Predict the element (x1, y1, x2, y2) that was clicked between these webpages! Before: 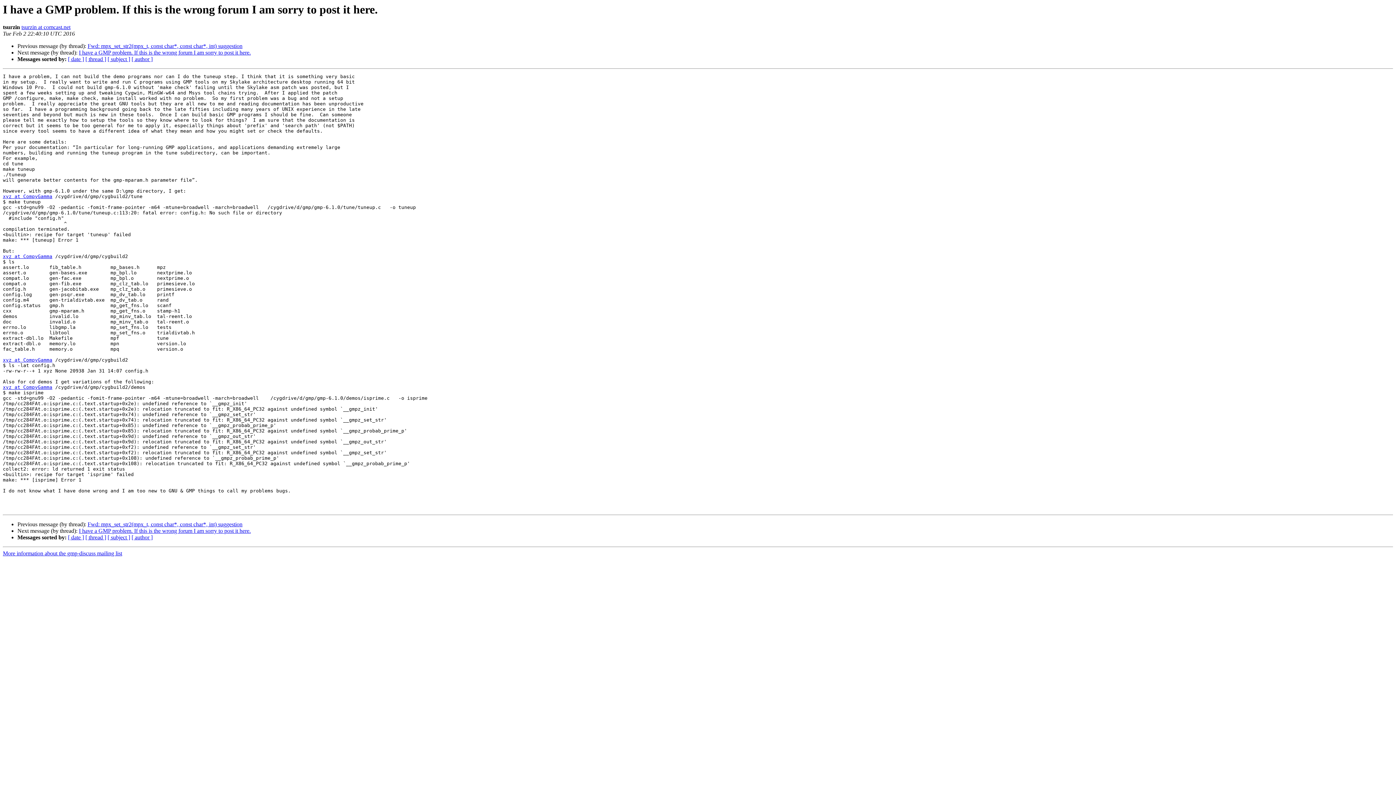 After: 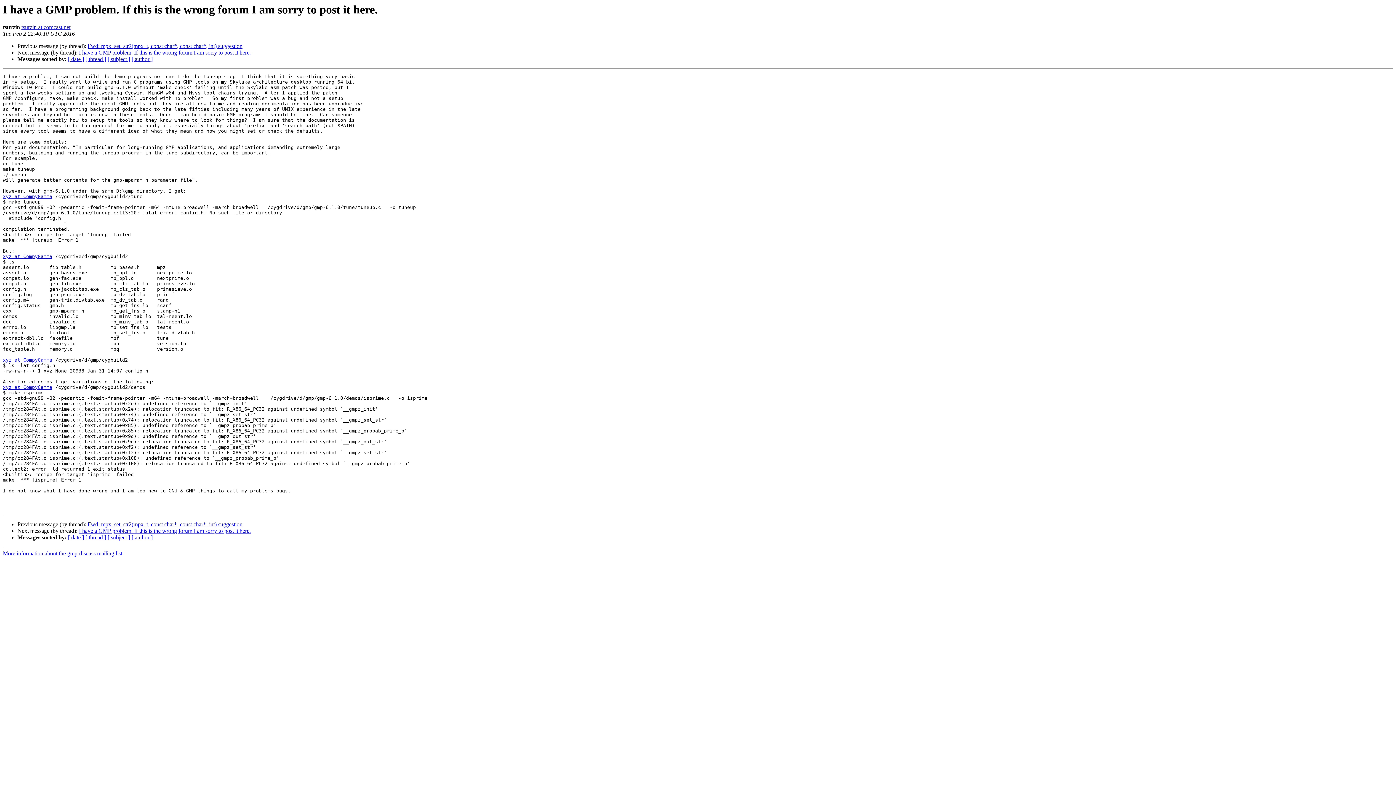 Action: label: tsurzin at comcast.net bbox: (21, 24, 70, 30)